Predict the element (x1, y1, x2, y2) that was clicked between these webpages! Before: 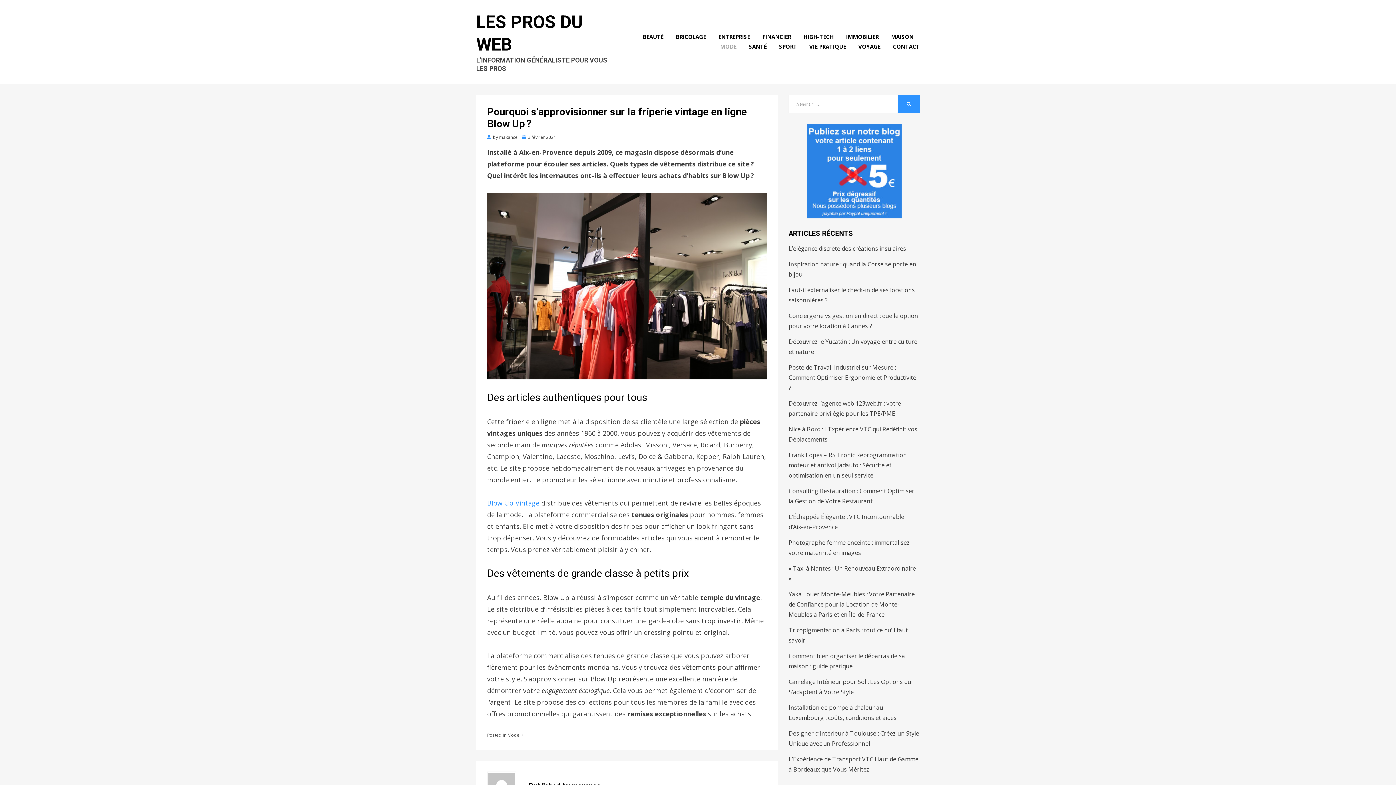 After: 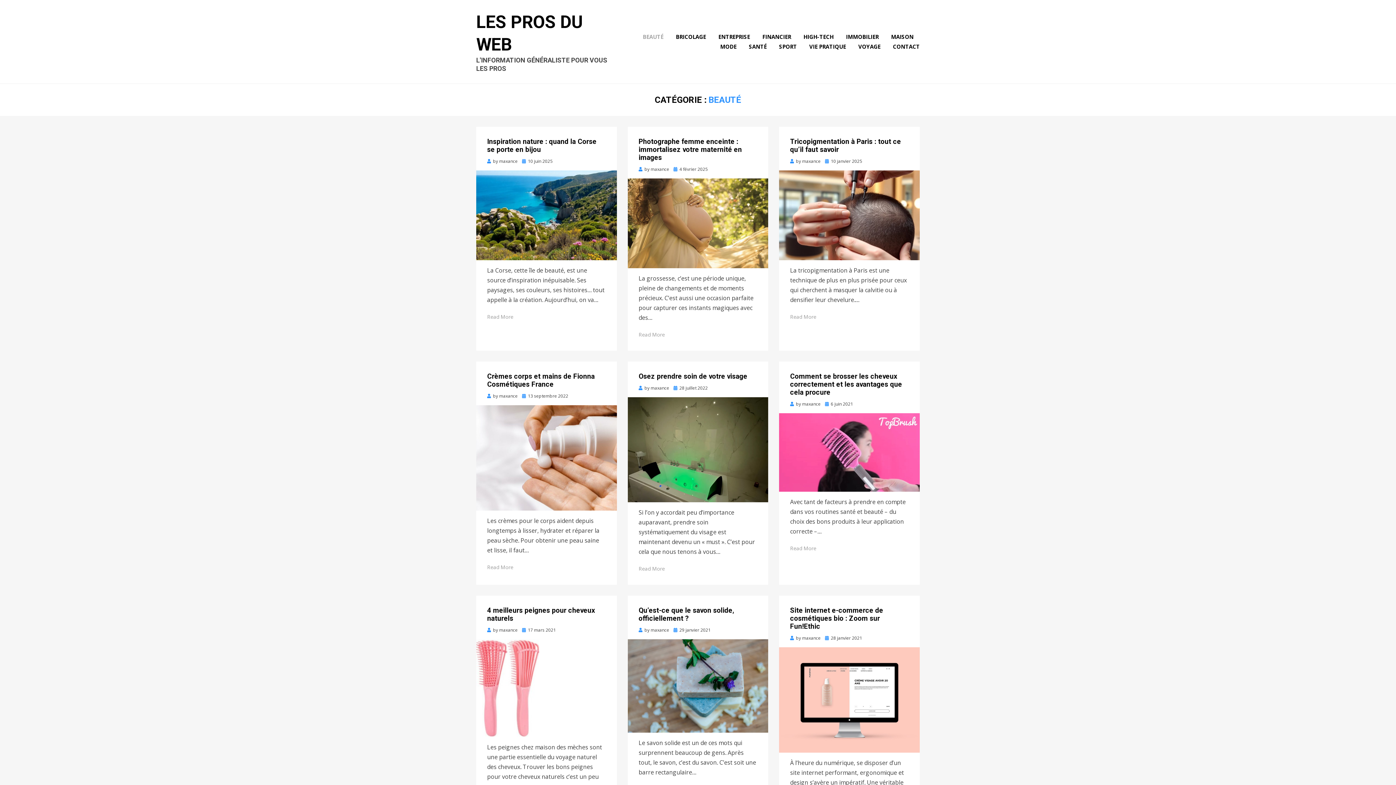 Action: bbox: (636, 32, 669, 41) label: BEAUTÉ